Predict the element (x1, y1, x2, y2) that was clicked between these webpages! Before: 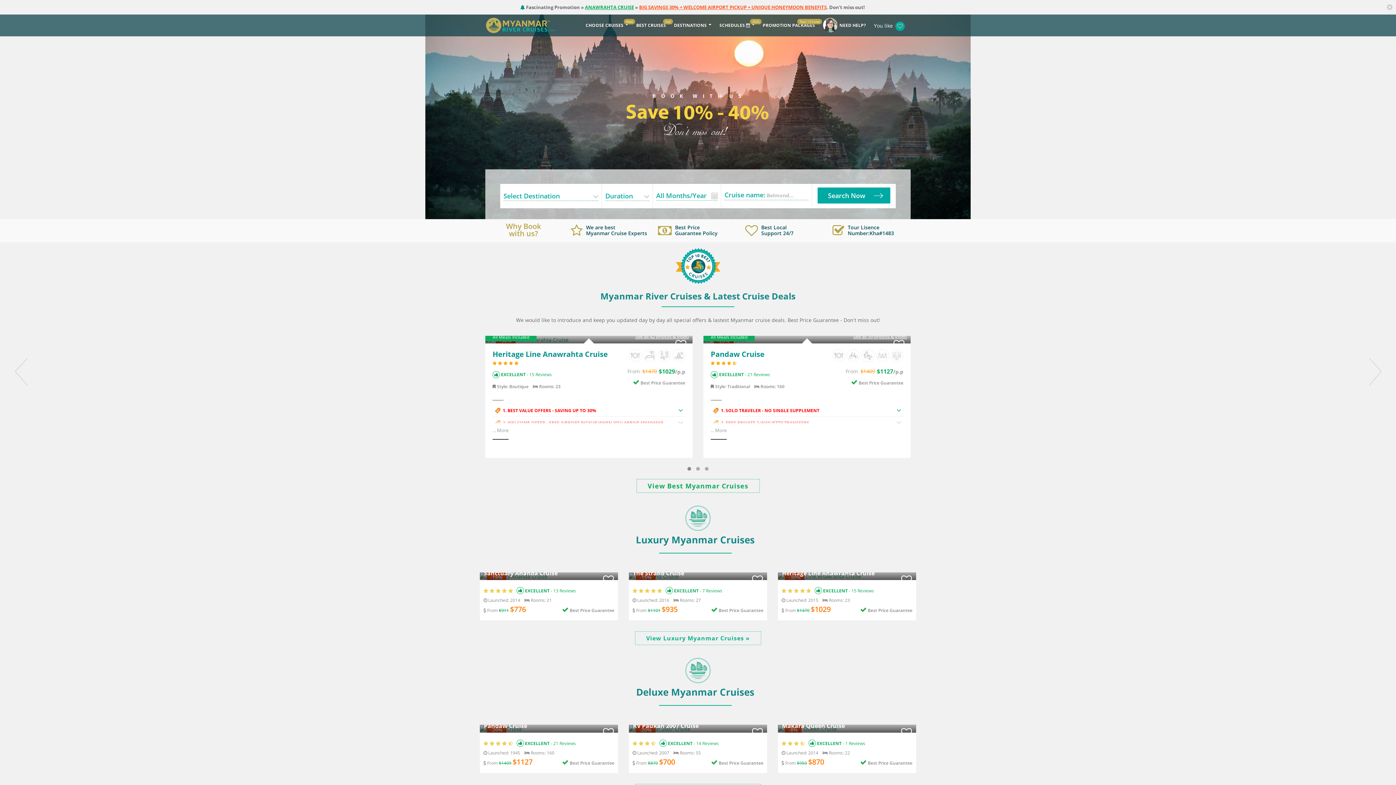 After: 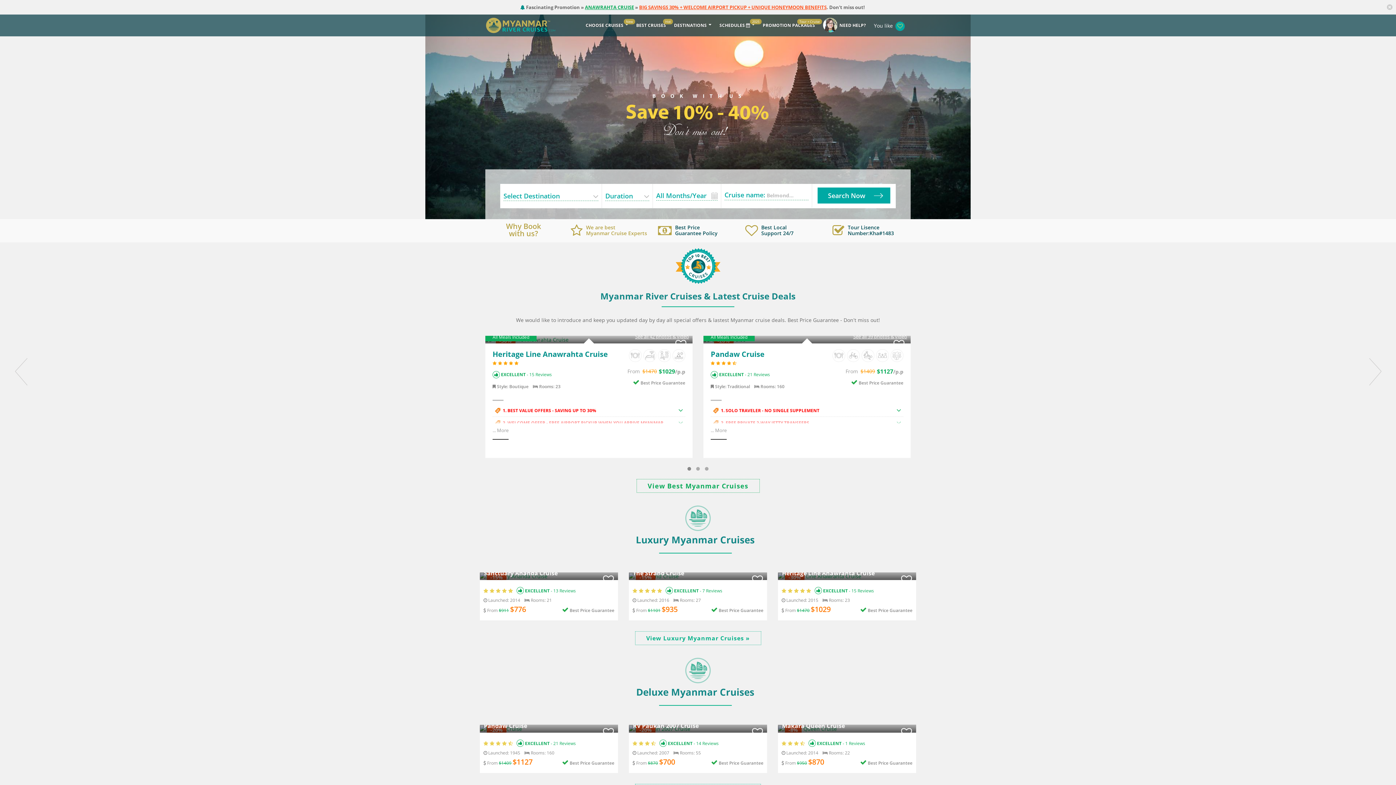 Action: bbox: (585, 224, 647, 236) label: We are best
Myanmar Cruise Experts